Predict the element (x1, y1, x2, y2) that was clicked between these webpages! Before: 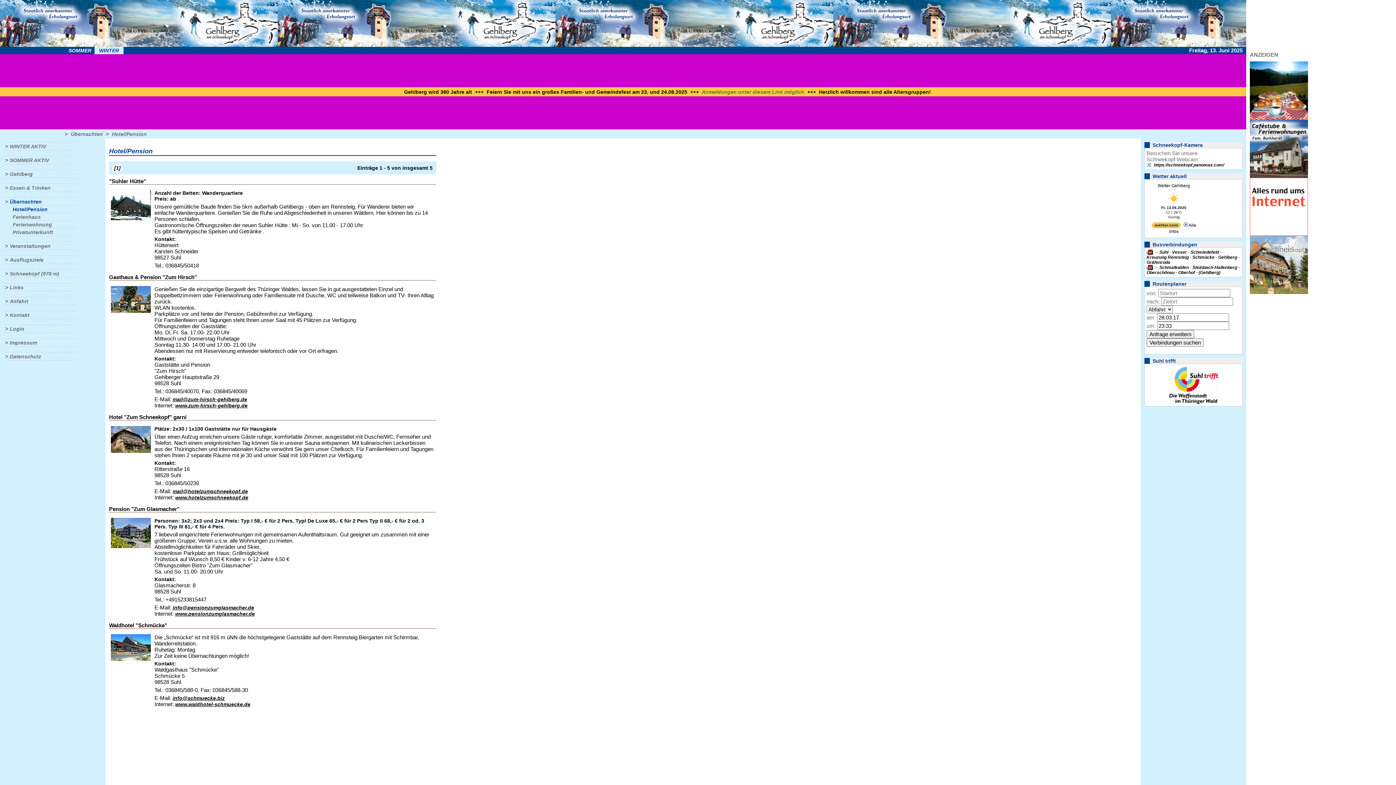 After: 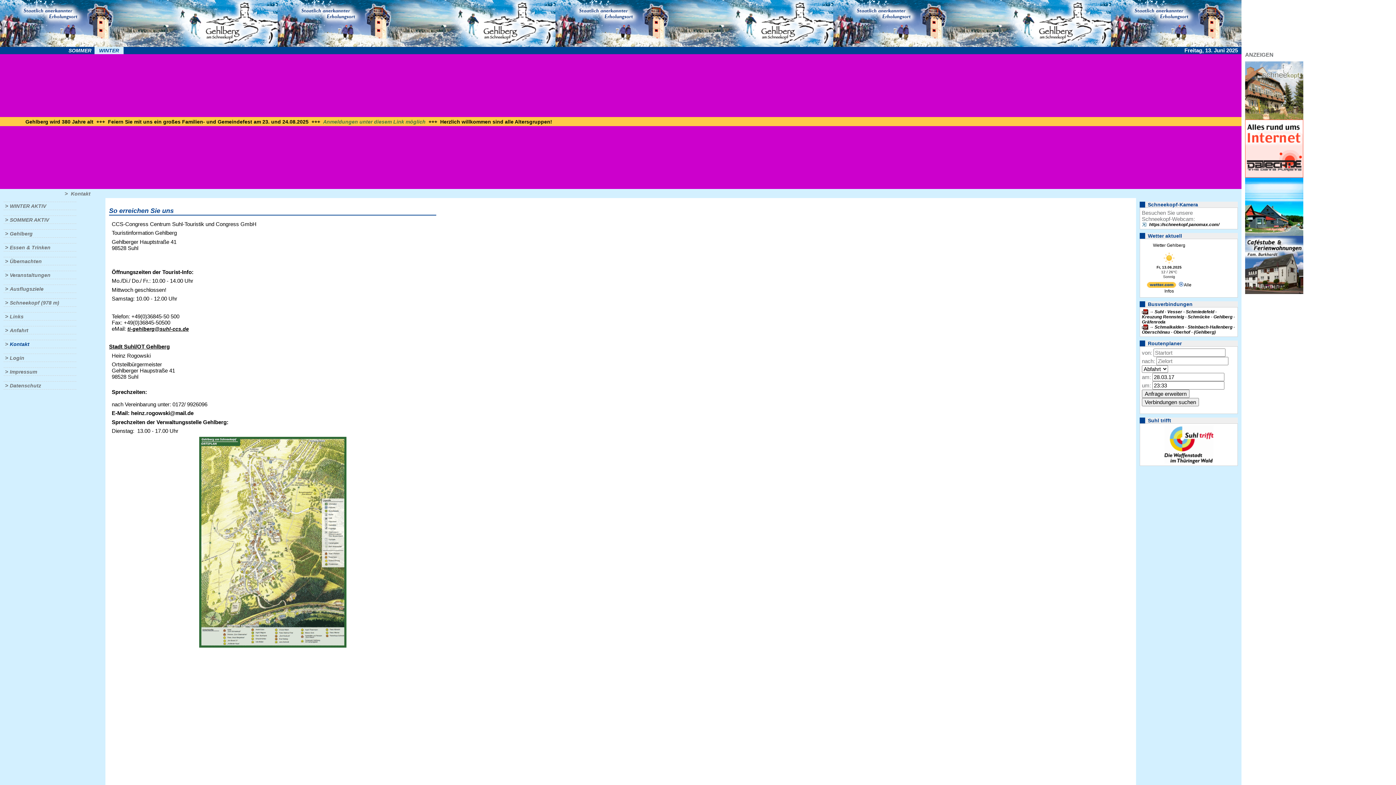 Action: bbox: (9, 312, 29, 318) label: Kontakt